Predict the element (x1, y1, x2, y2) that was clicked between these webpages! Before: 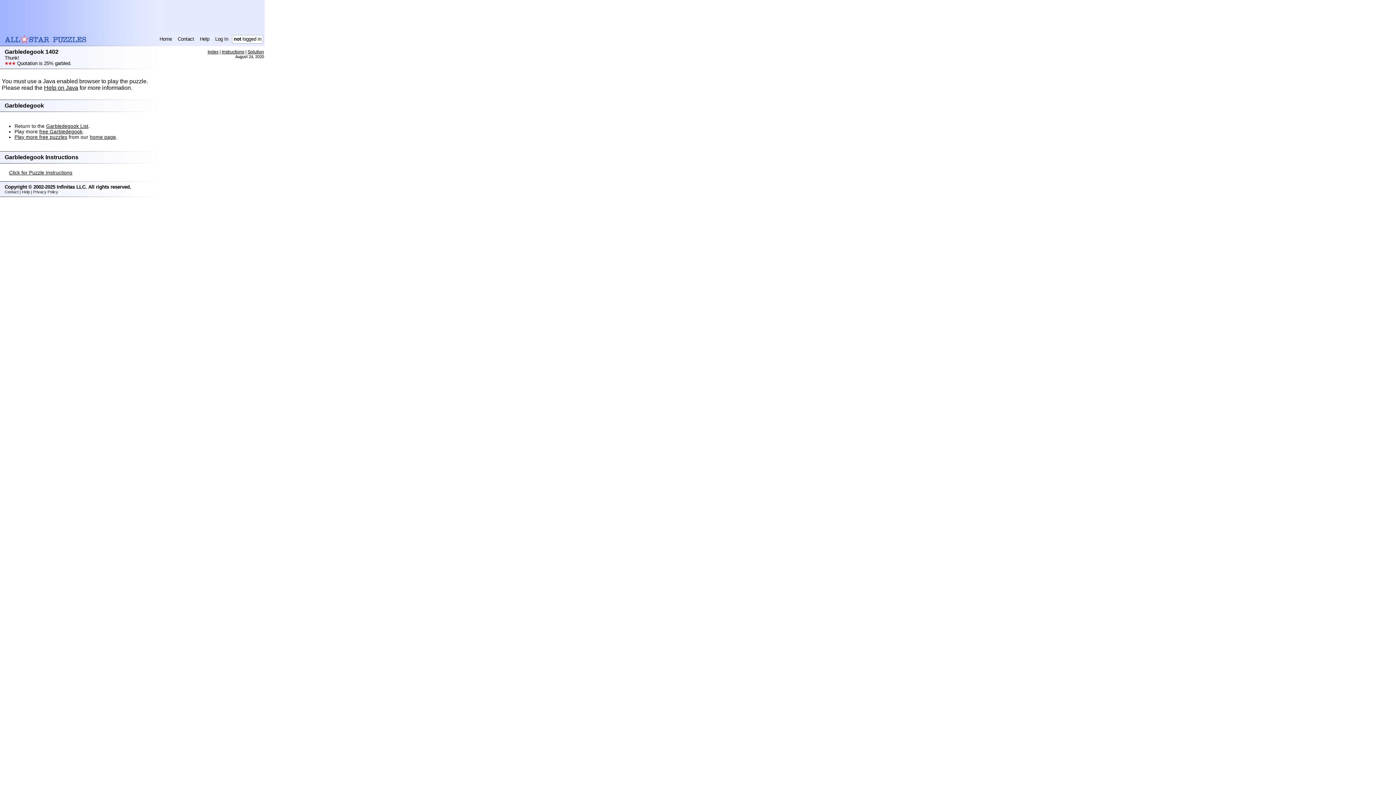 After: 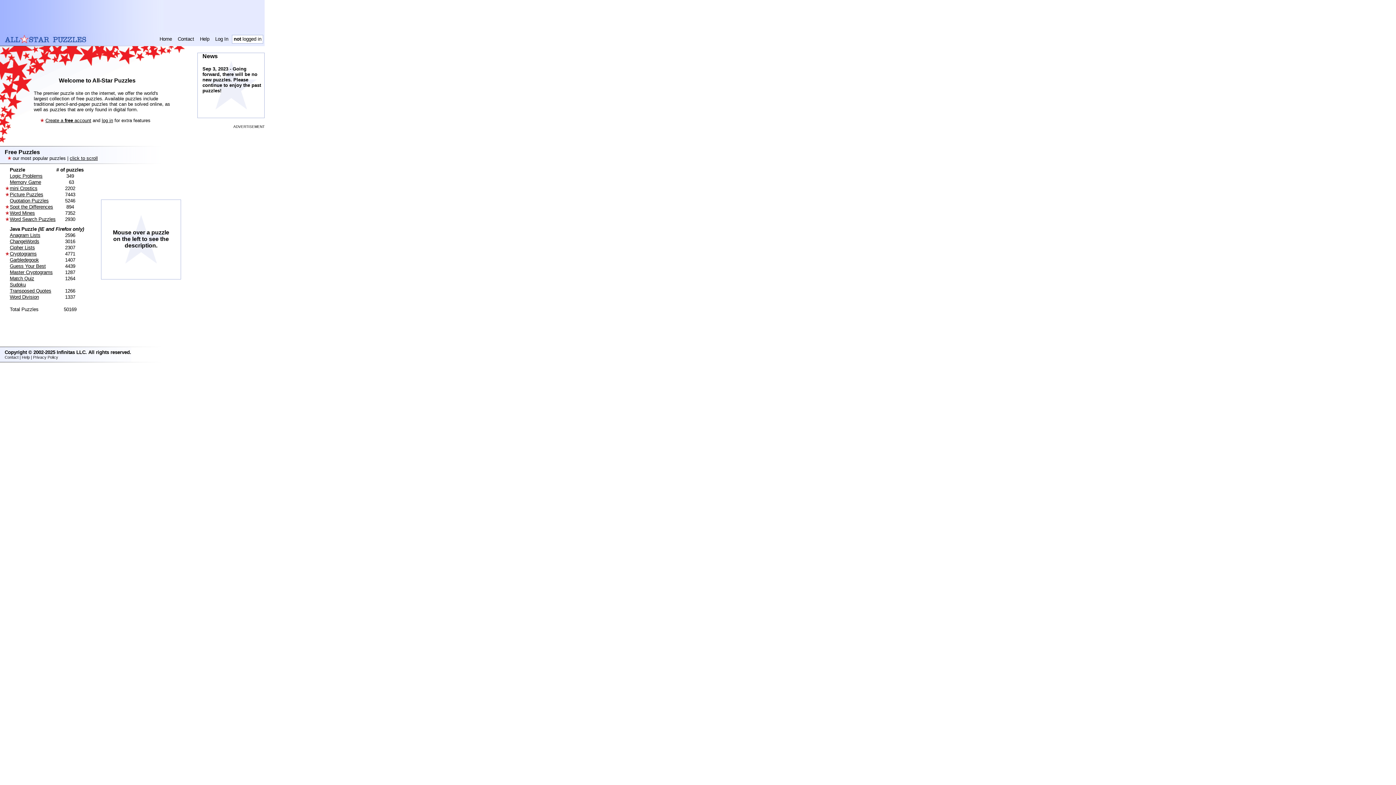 Action: label: home page bbox: (89, 134, 116, 139)